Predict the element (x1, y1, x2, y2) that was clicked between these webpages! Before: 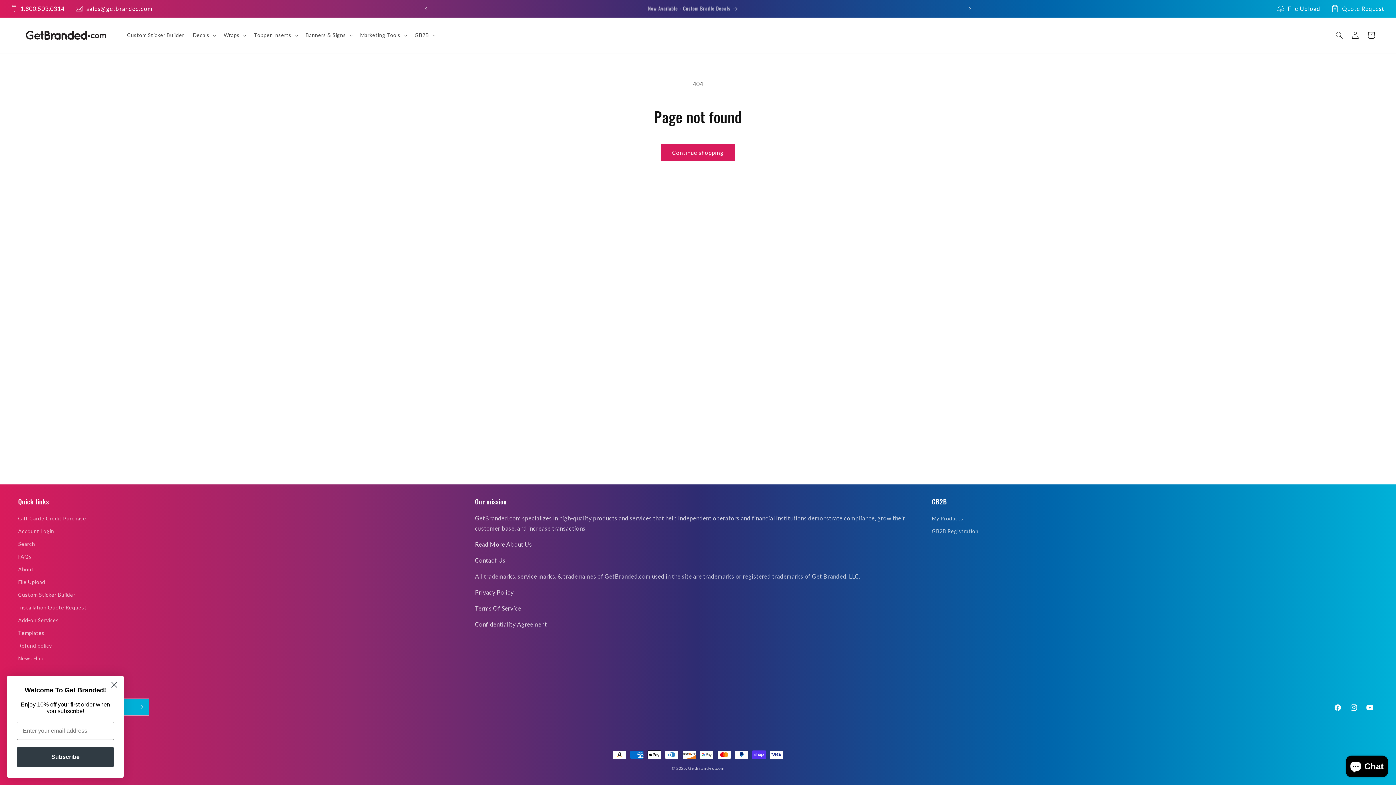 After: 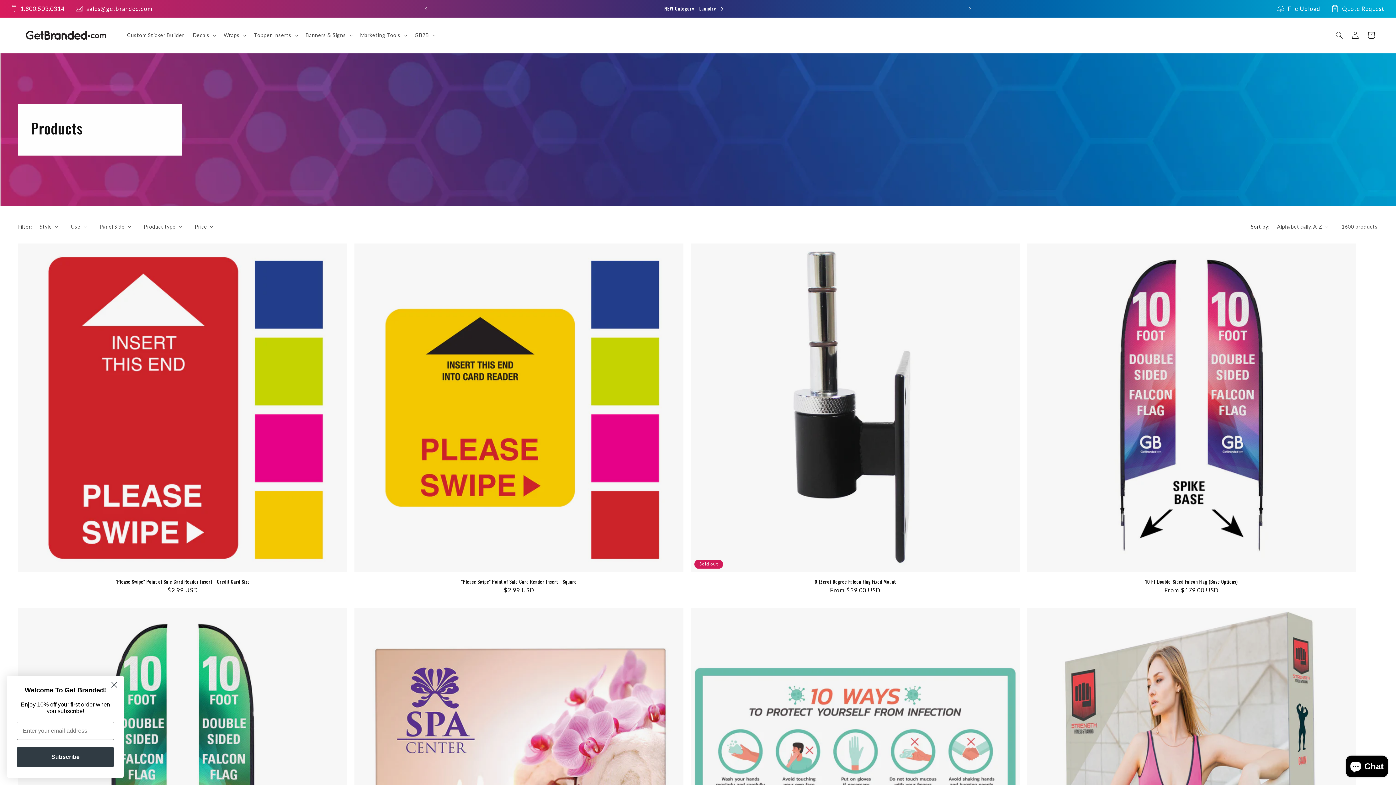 Action: label: Continue shopping bbox: (661, 144, 734, 161)